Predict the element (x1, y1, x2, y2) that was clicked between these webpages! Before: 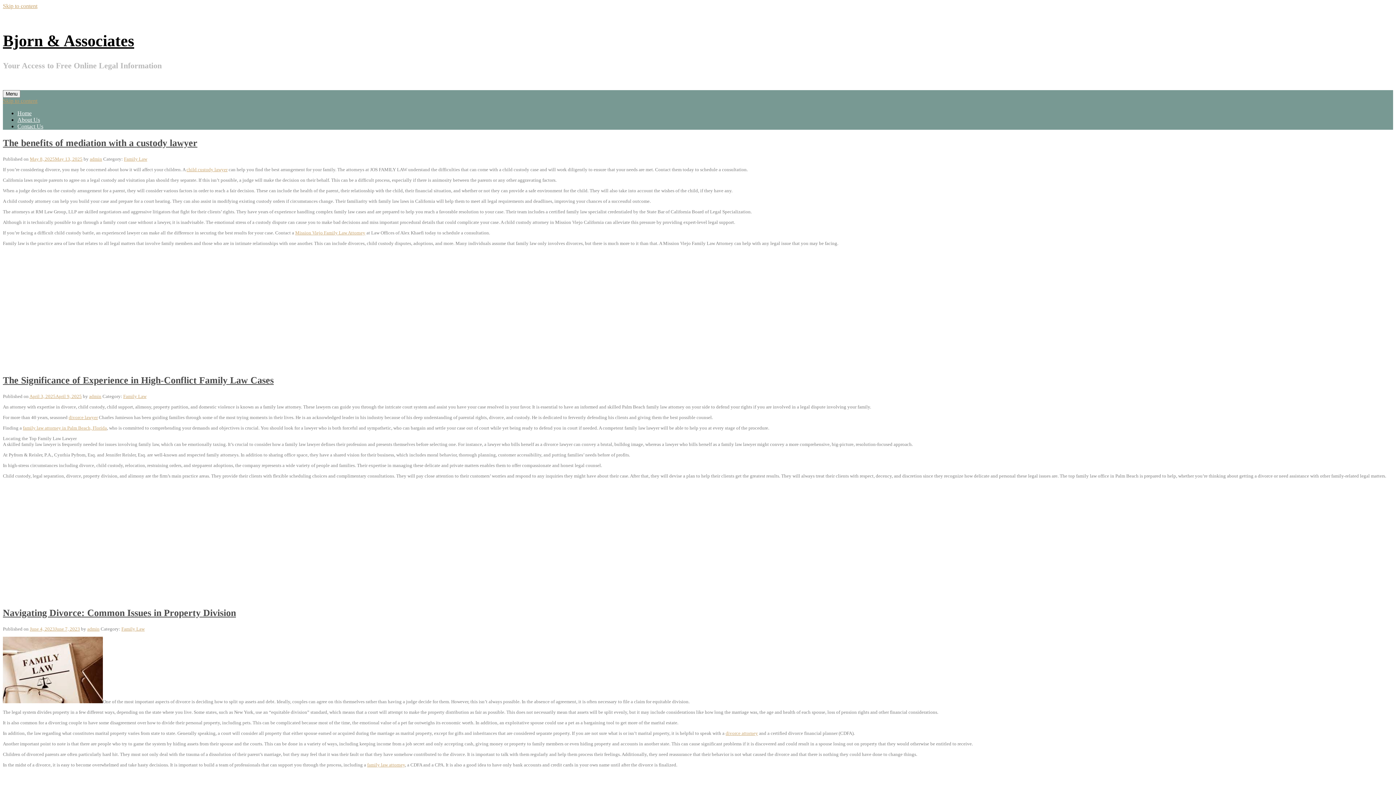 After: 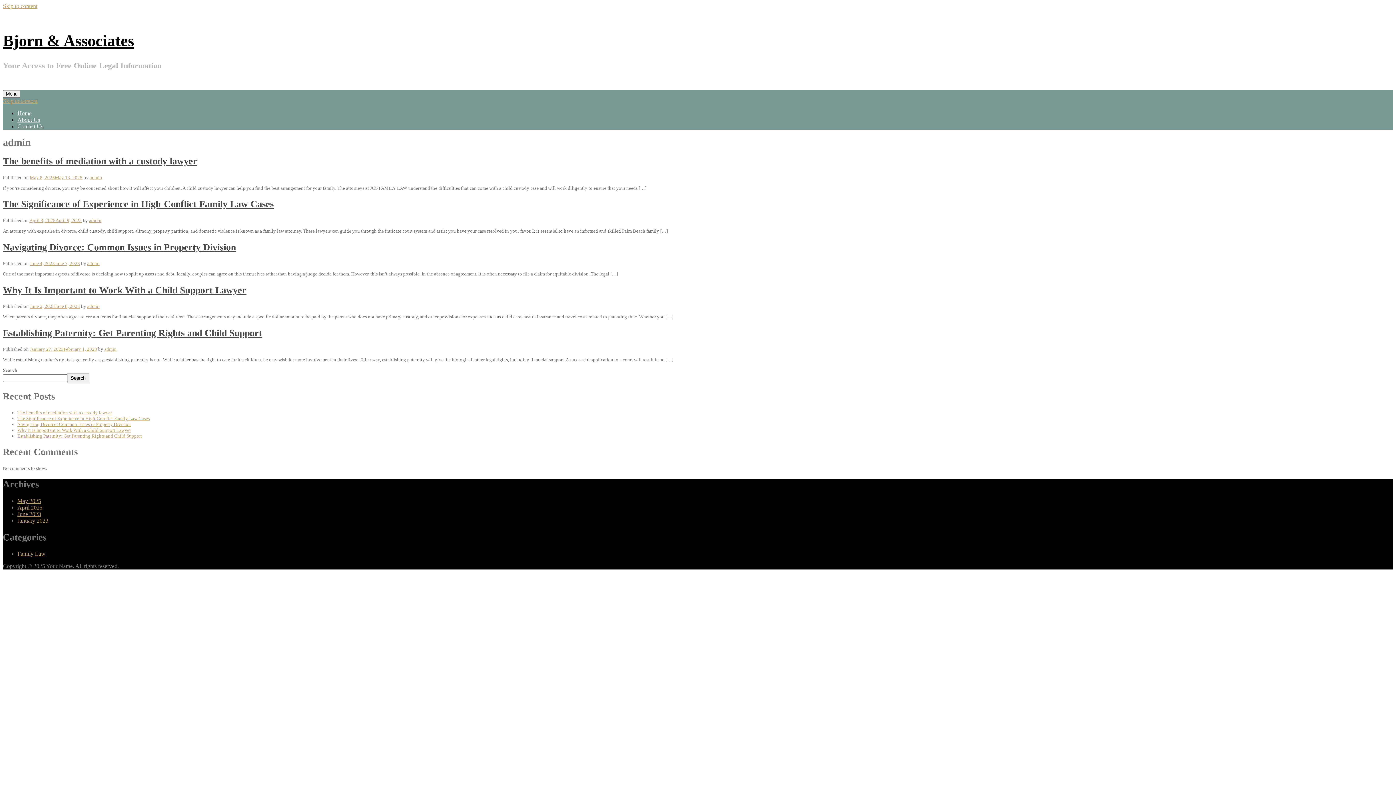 Action: bbox: (89, 393, 101, 399) label: admin